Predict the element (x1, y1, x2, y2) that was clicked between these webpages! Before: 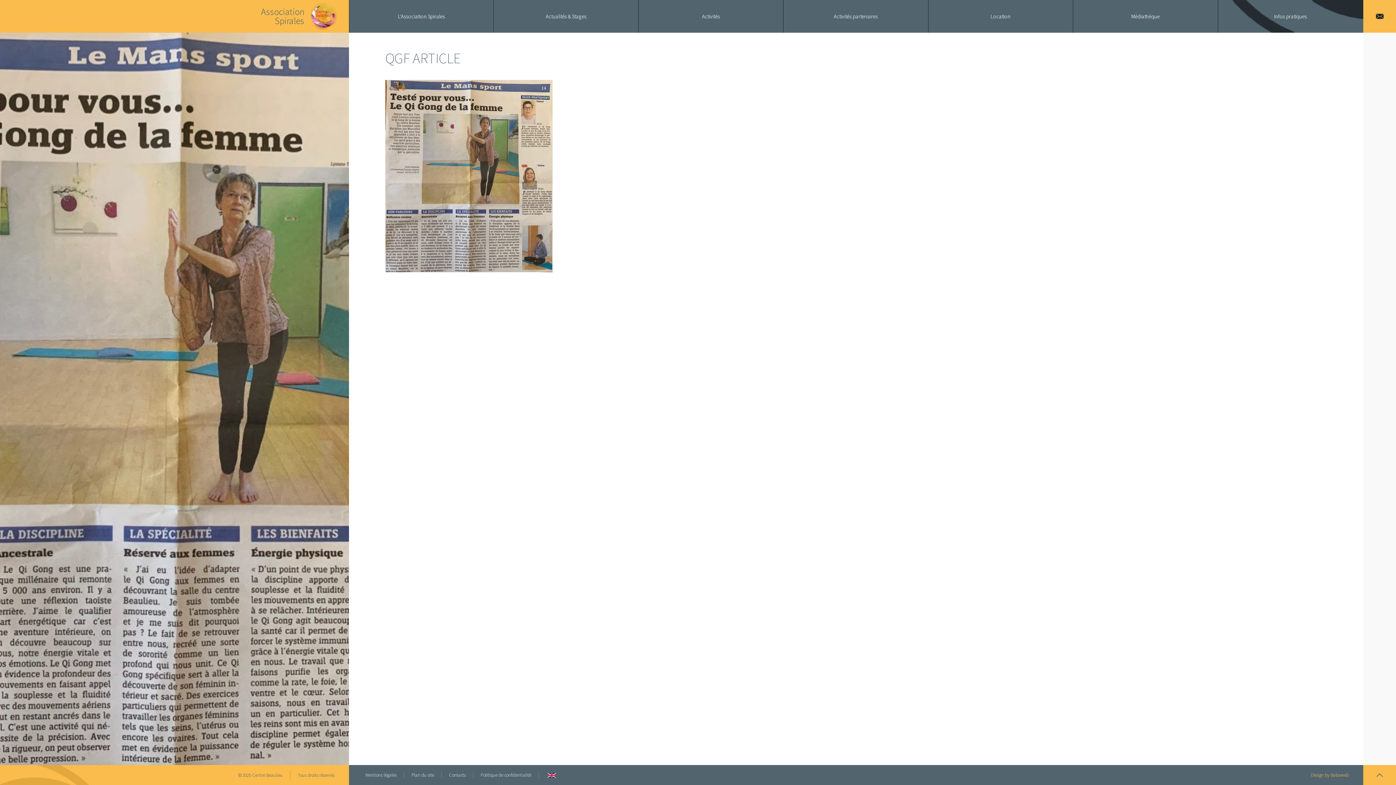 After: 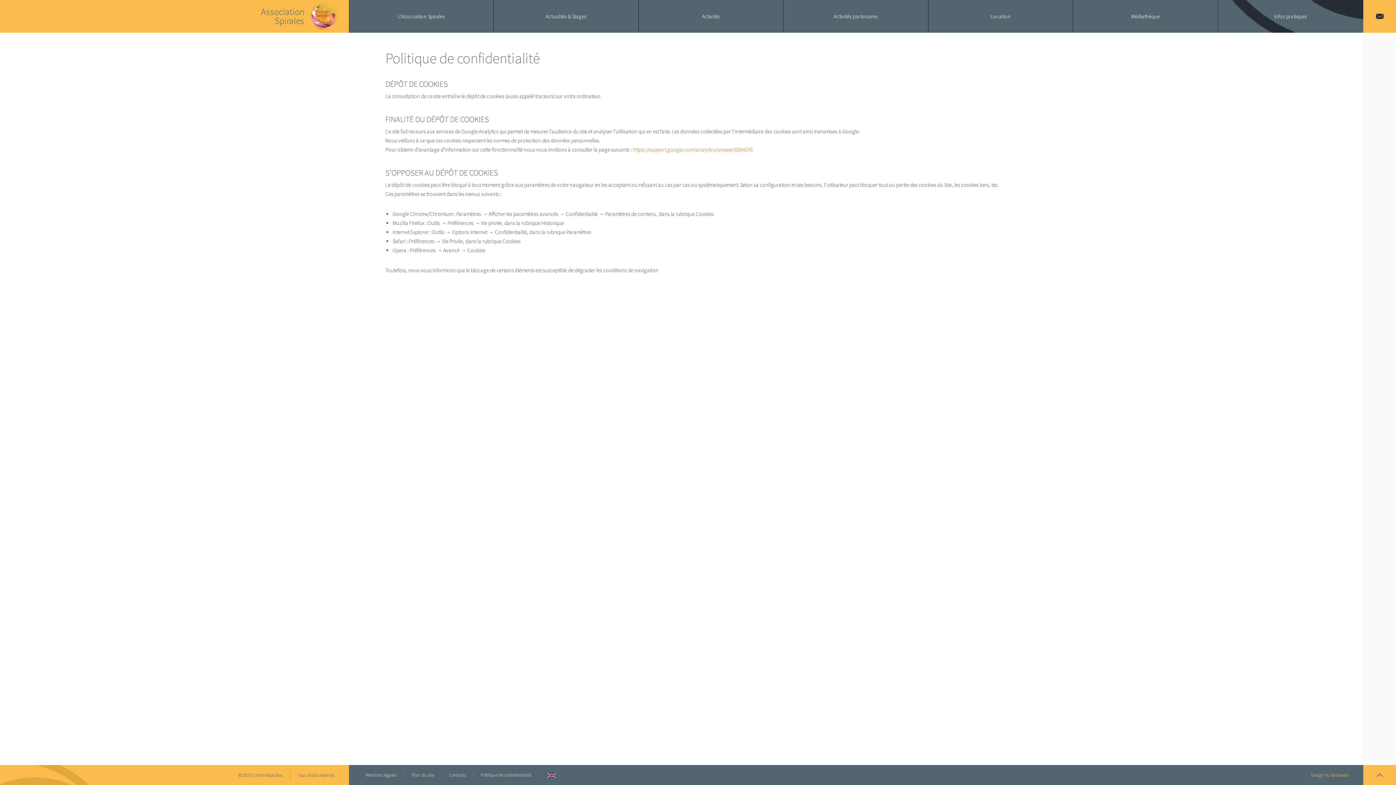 Action: label: Politique de confidentialité bbox: (473, 772, 538, 778)